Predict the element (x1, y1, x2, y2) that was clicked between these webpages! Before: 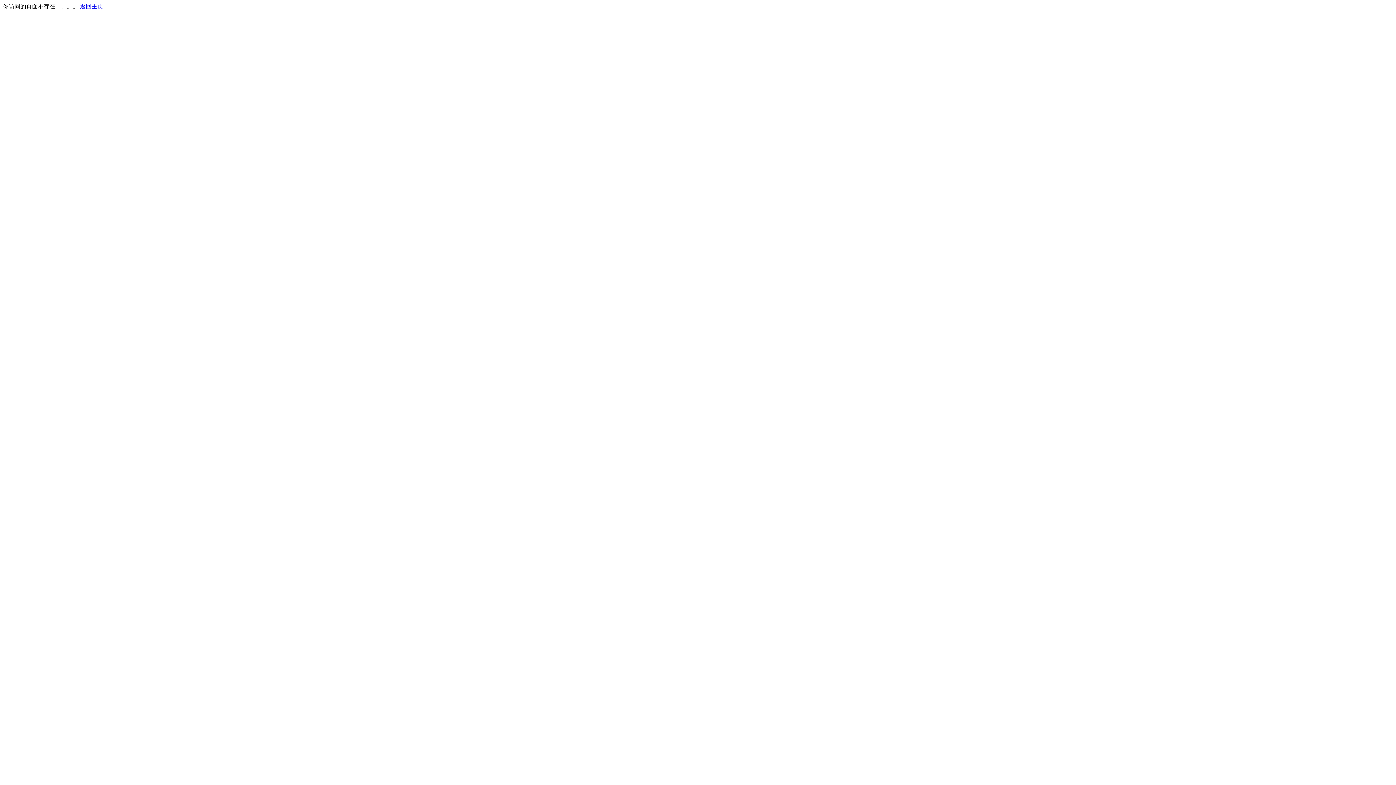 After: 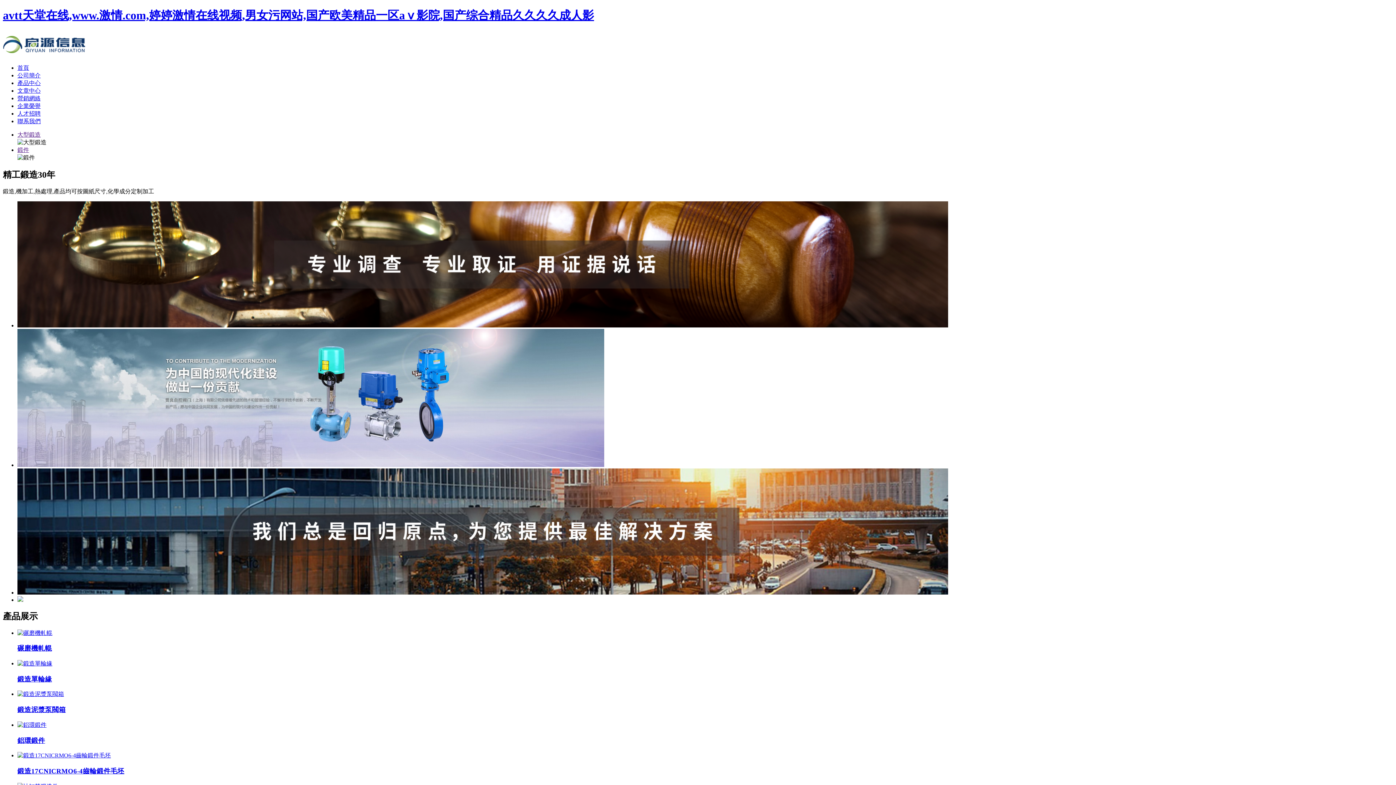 Action: label: 返回主页 bbox: (80, 3, 103, 9)